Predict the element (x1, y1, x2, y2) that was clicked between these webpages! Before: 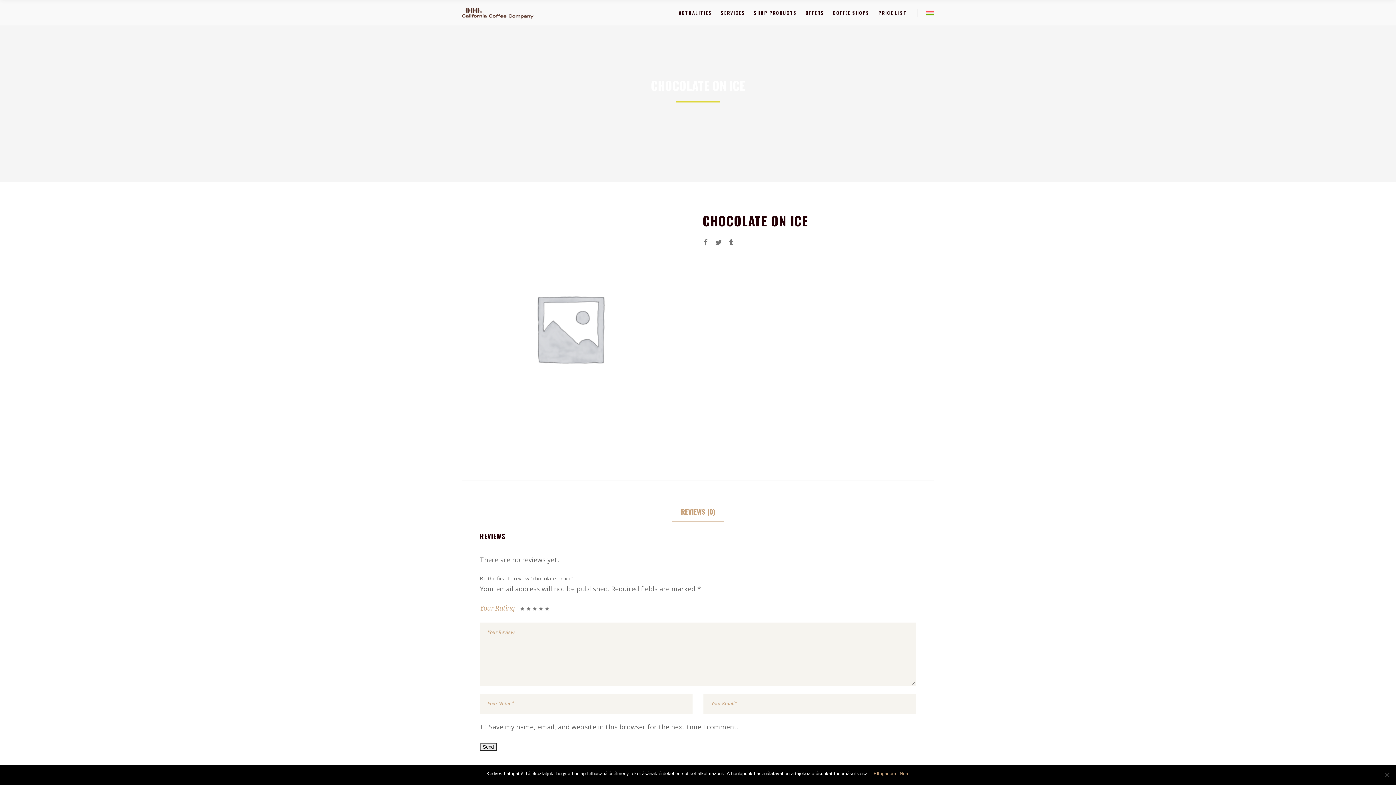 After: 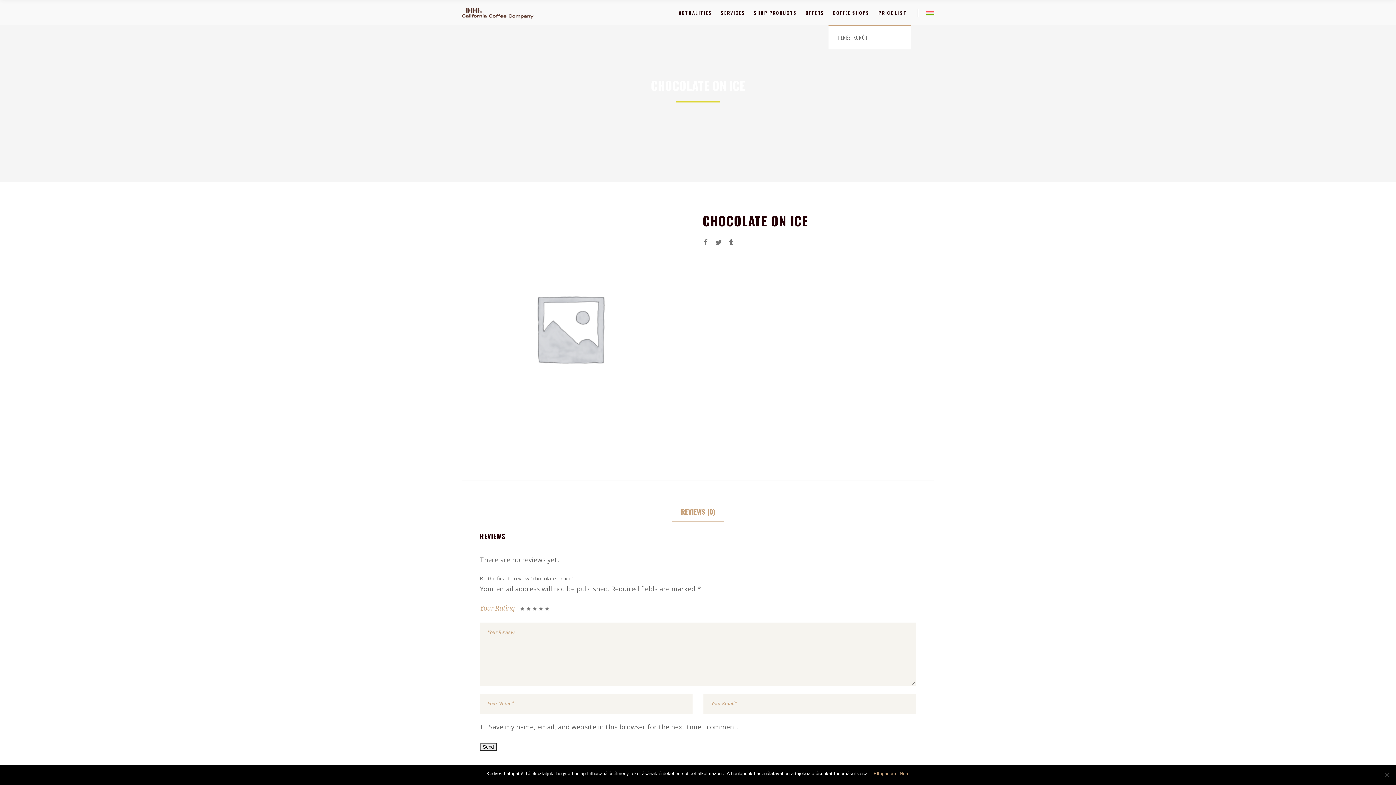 Action: bbox: (828, 0, 874, 25) label: COFFEE SHOPS